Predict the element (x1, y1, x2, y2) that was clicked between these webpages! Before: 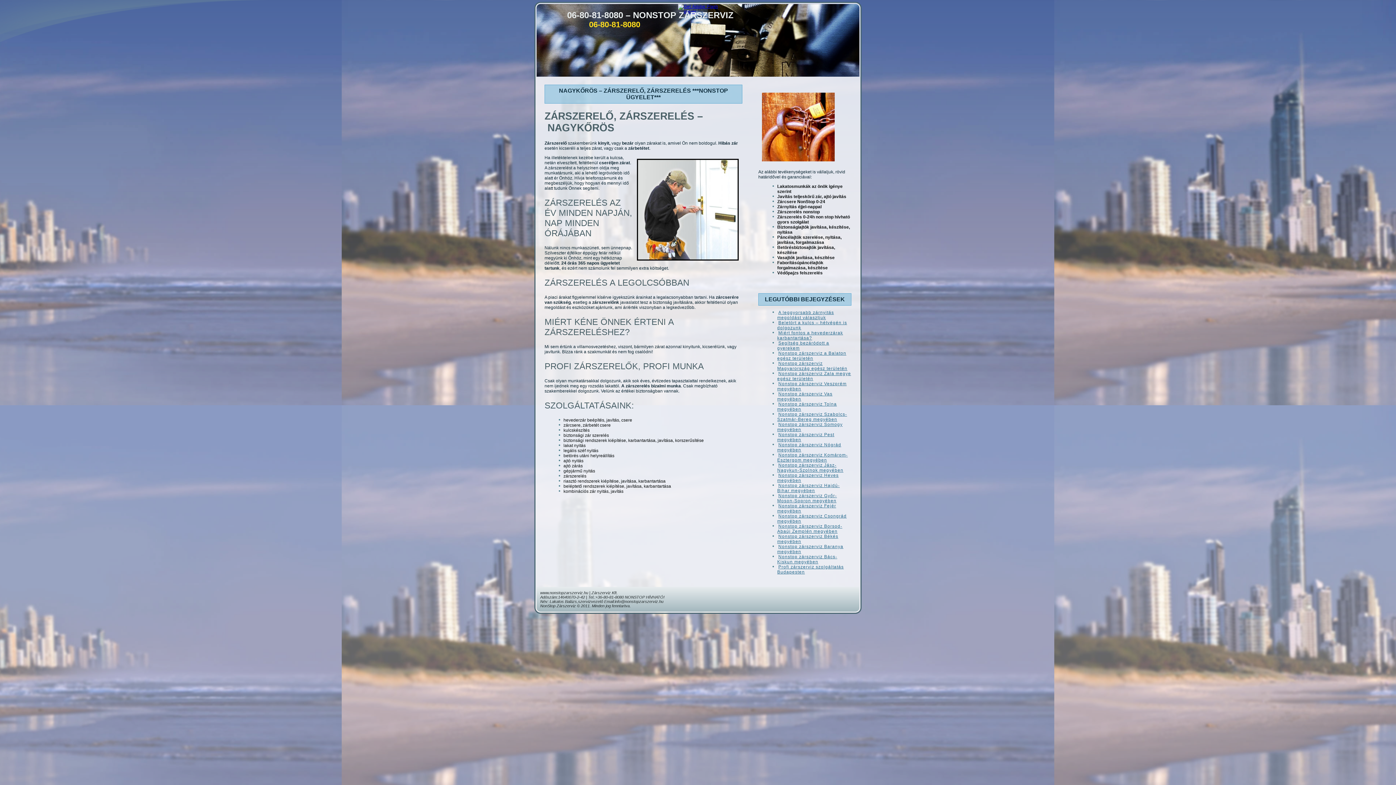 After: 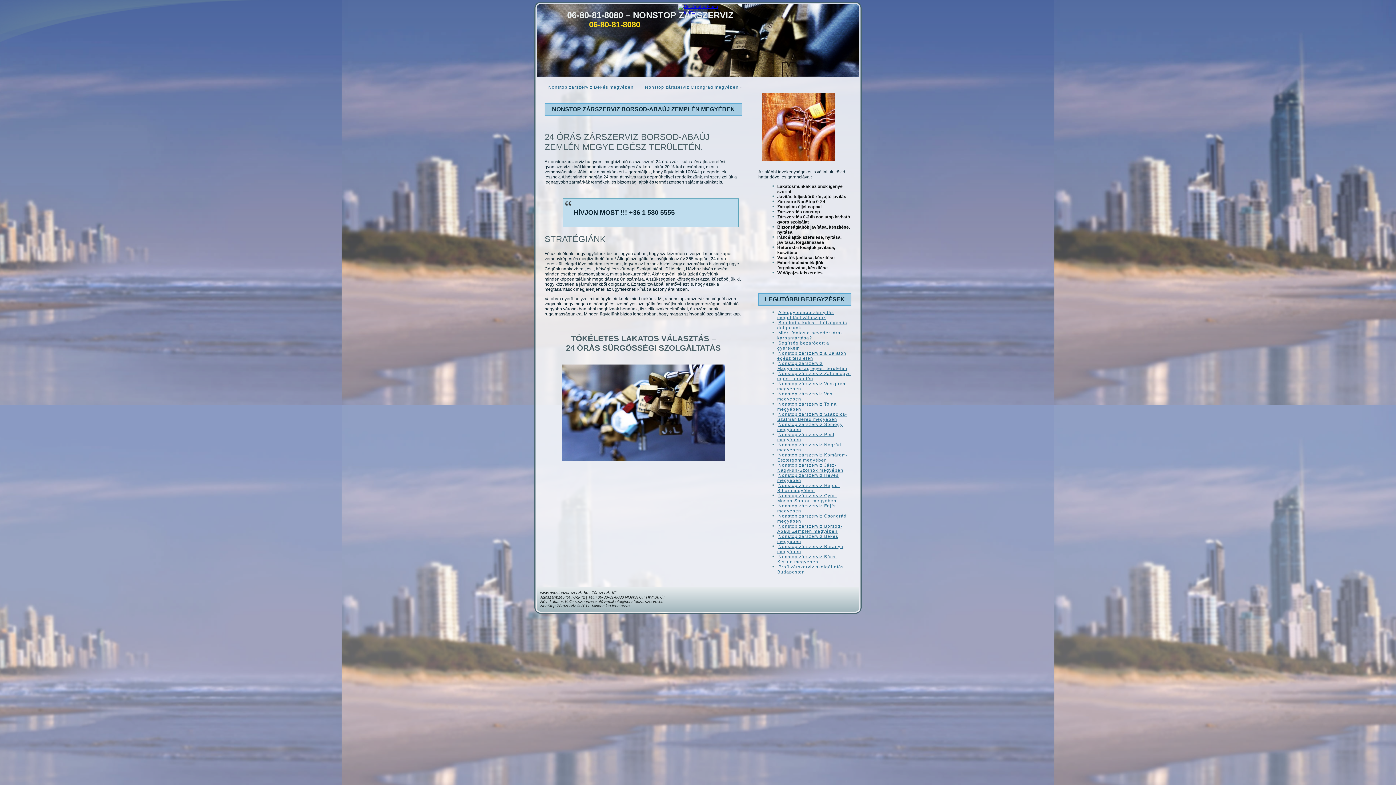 Action: label: Nonstop zárszerviz Borsod-Abaúj Zemplén megyében bbox: (777, 524, 842, 534)